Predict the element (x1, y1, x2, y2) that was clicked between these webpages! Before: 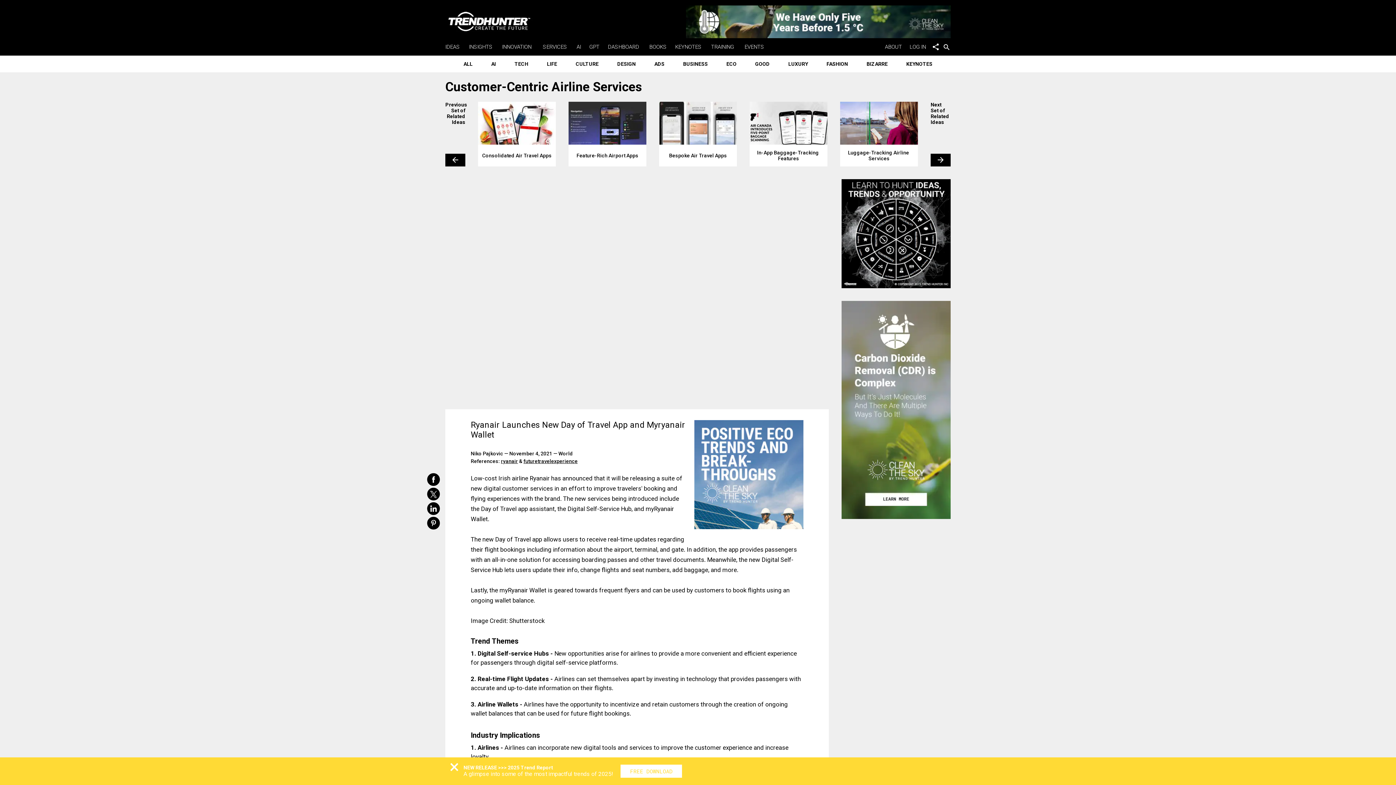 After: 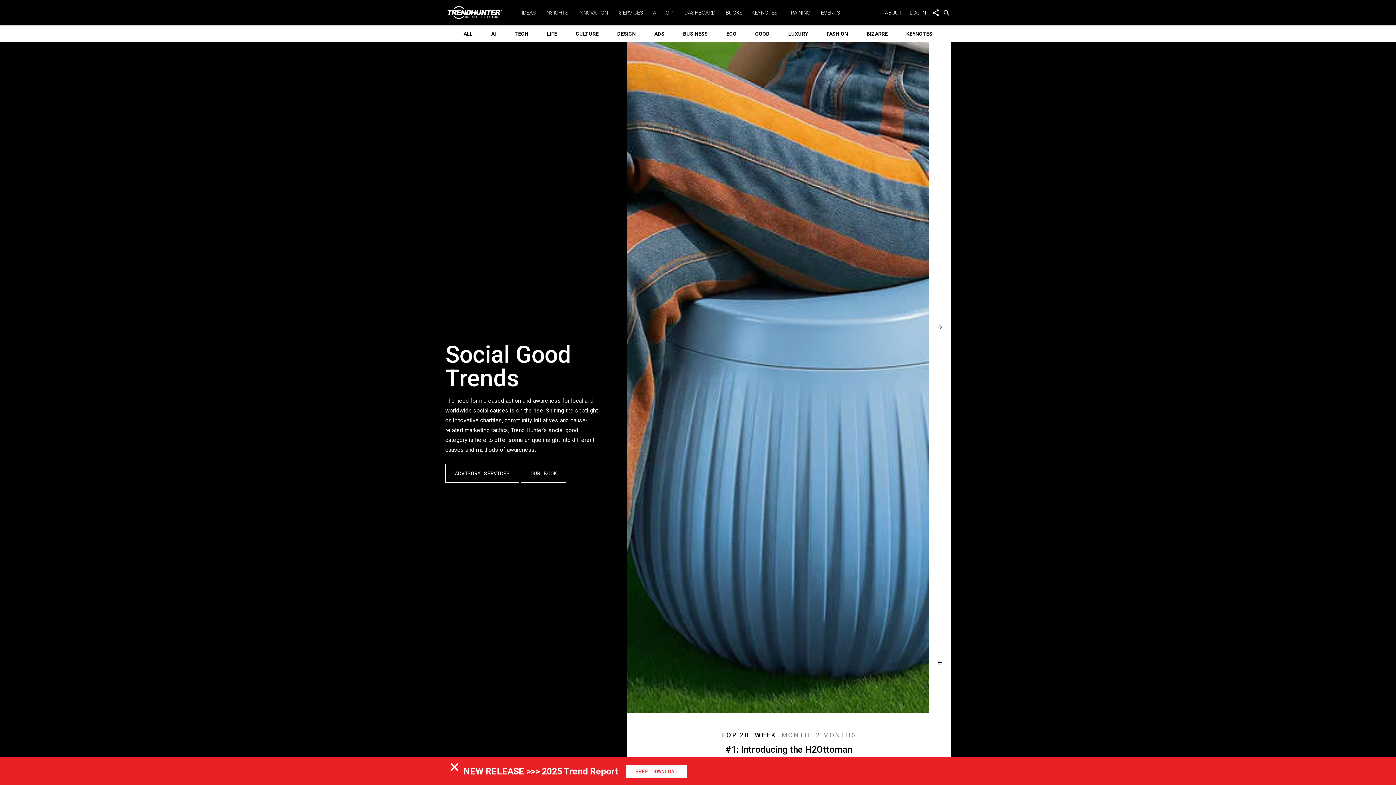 Action: bbox: (749, 55, 775, 72) label: GOOD